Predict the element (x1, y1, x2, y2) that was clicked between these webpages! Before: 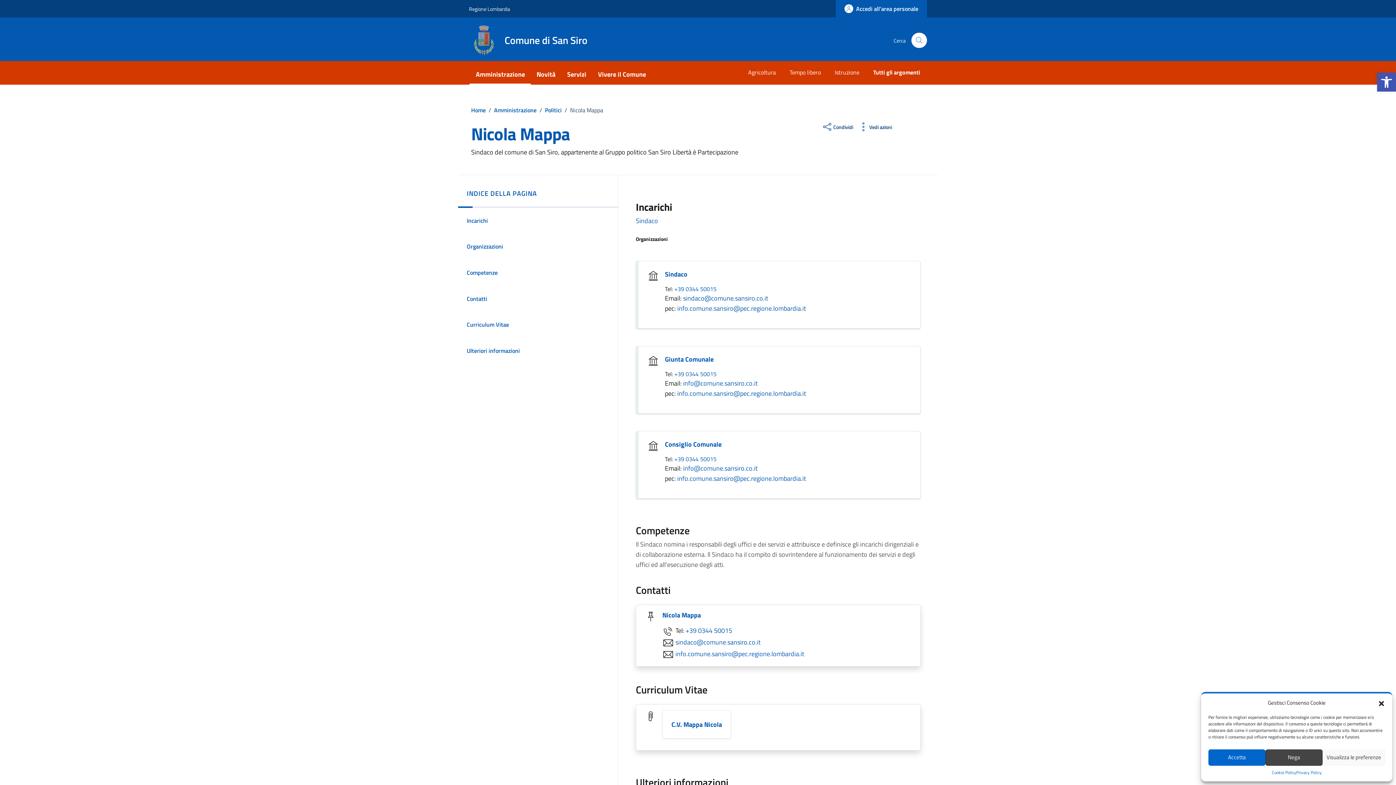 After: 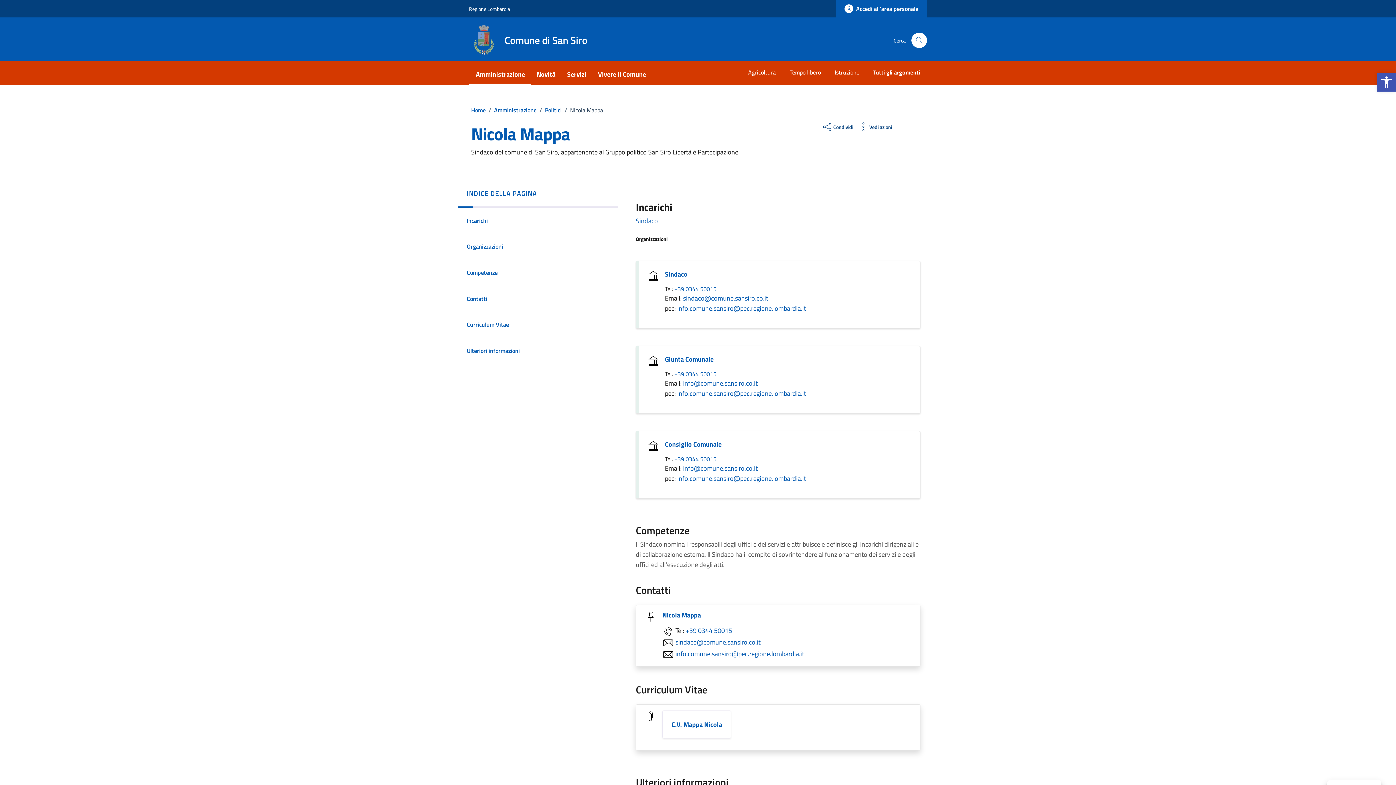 Action: label: Chiudi la finestra di dialogo bbox: (1378, 699, 1385, 706)